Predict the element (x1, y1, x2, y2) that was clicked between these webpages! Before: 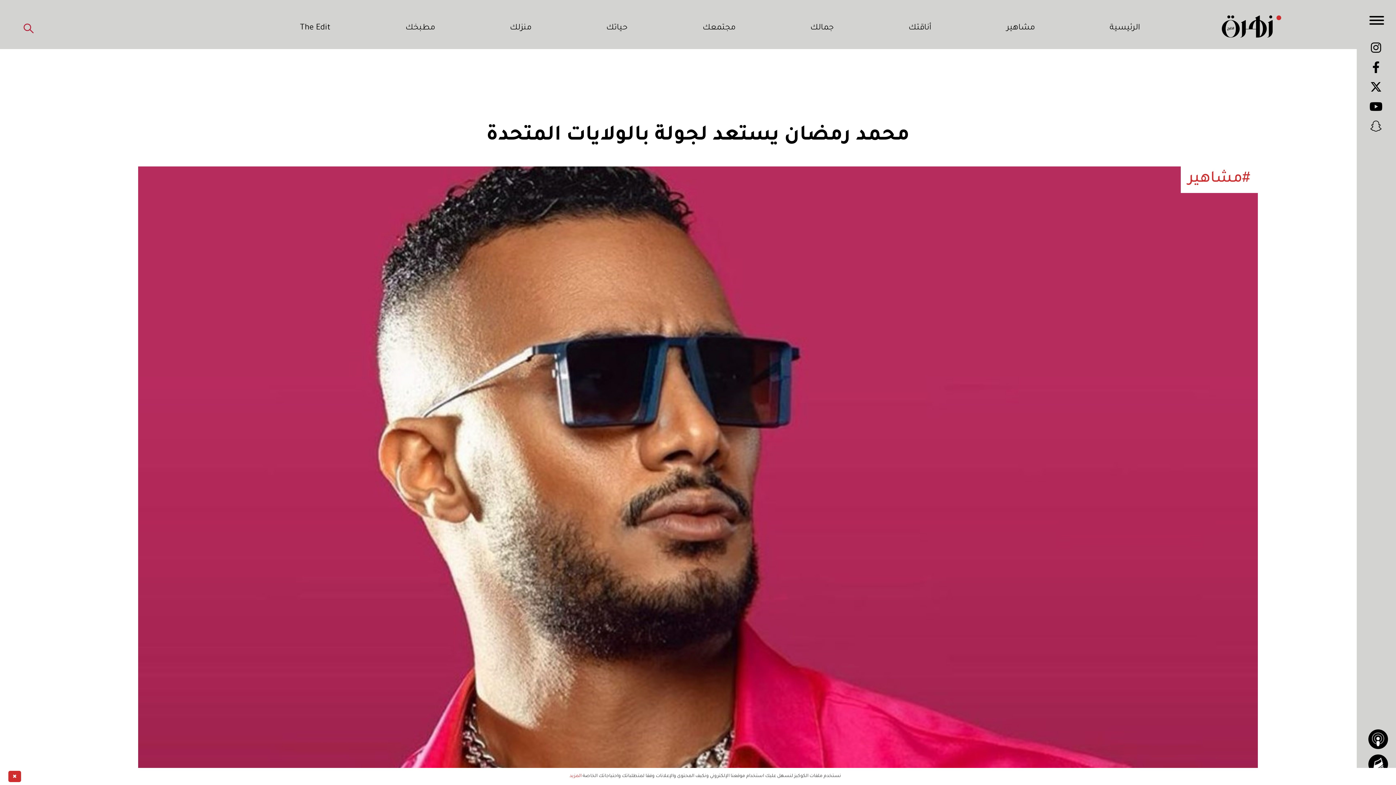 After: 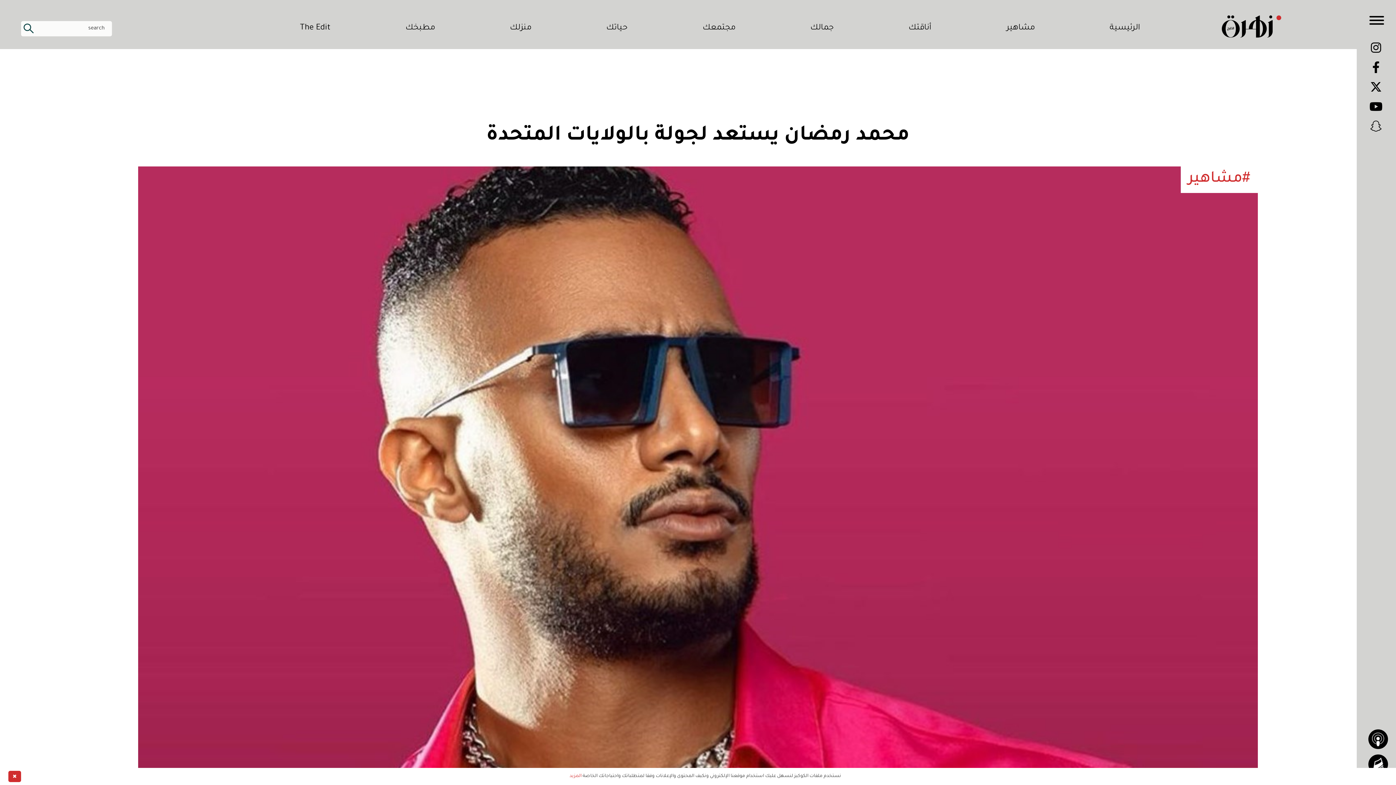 Action: bbox: (23, 23, 33, 34)